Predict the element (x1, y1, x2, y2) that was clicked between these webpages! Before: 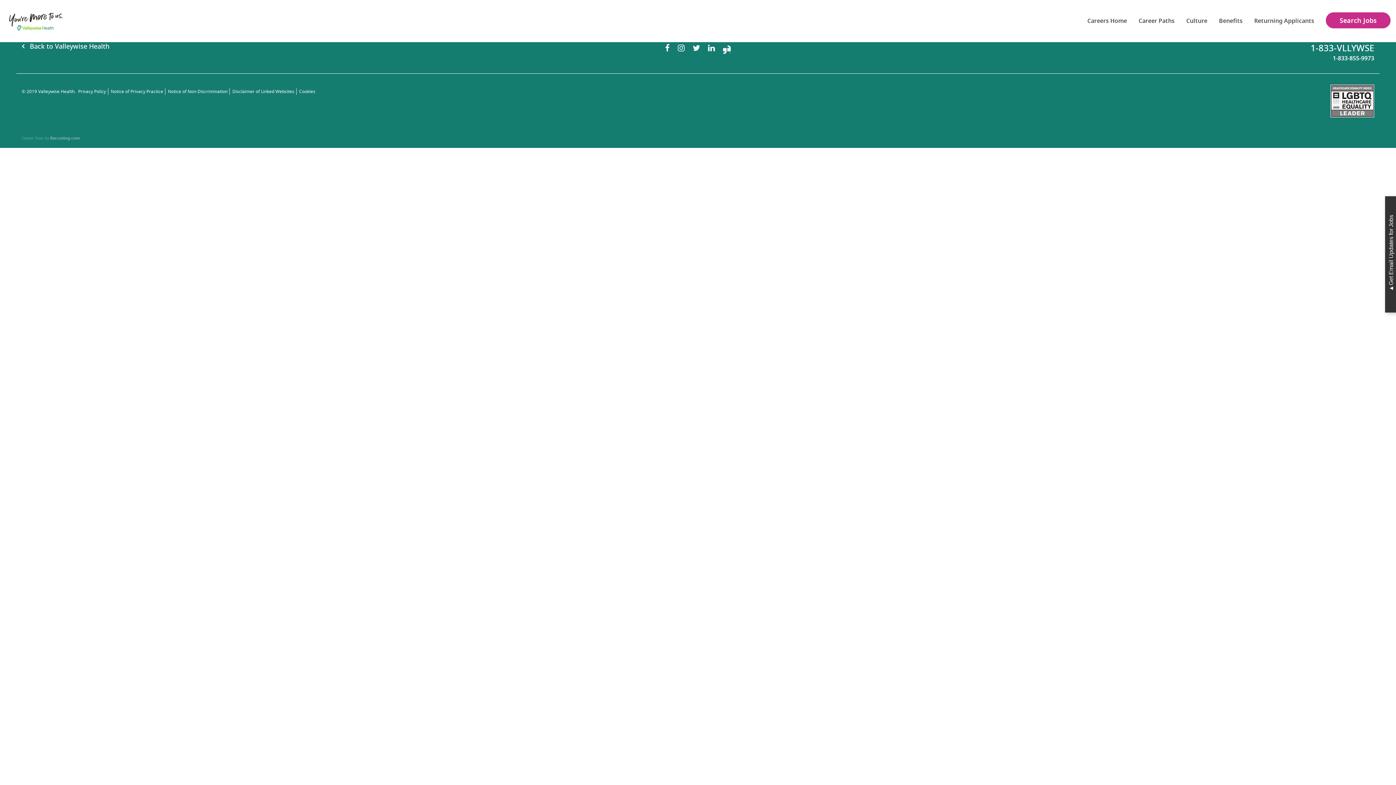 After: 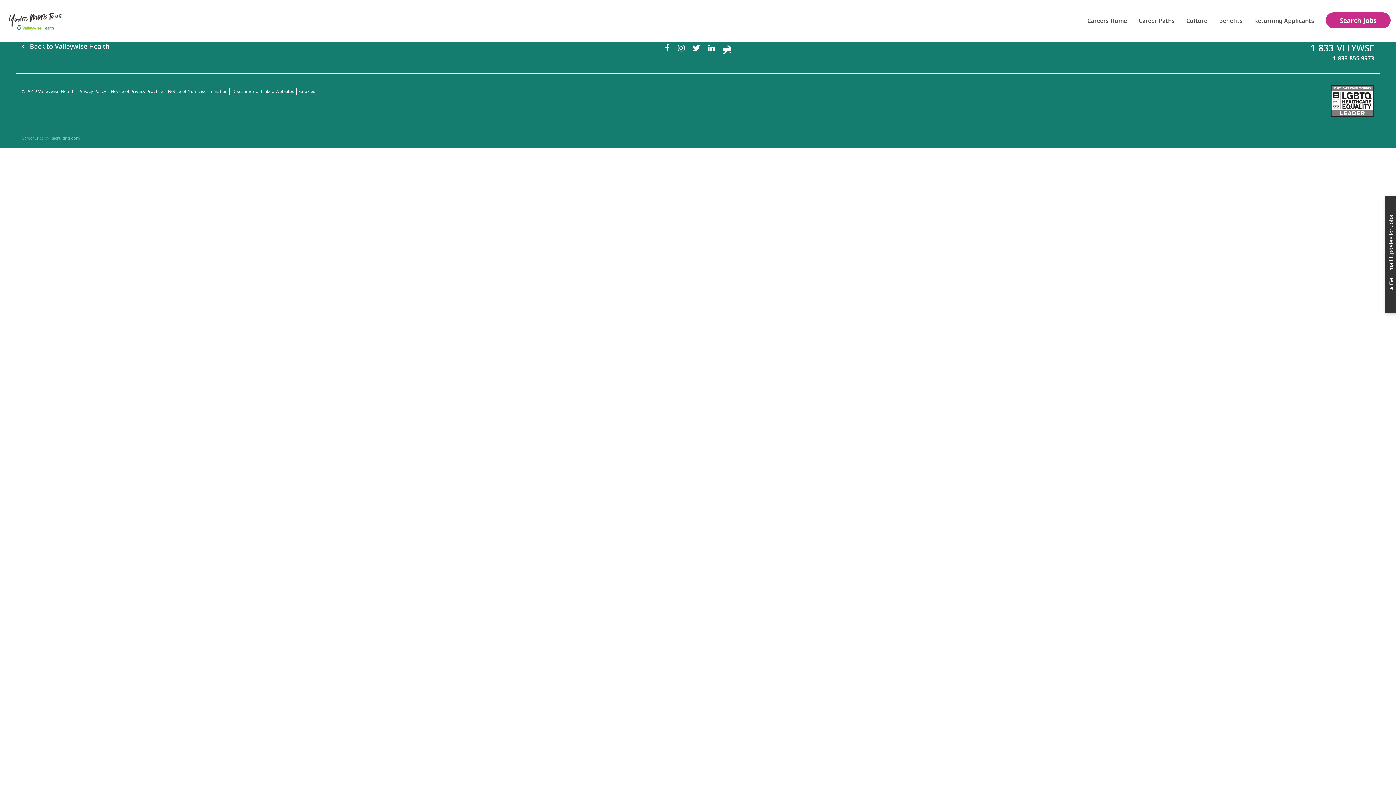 Action: label: 1-833-855-9973 bbox: (930, 54, 1374, 62)